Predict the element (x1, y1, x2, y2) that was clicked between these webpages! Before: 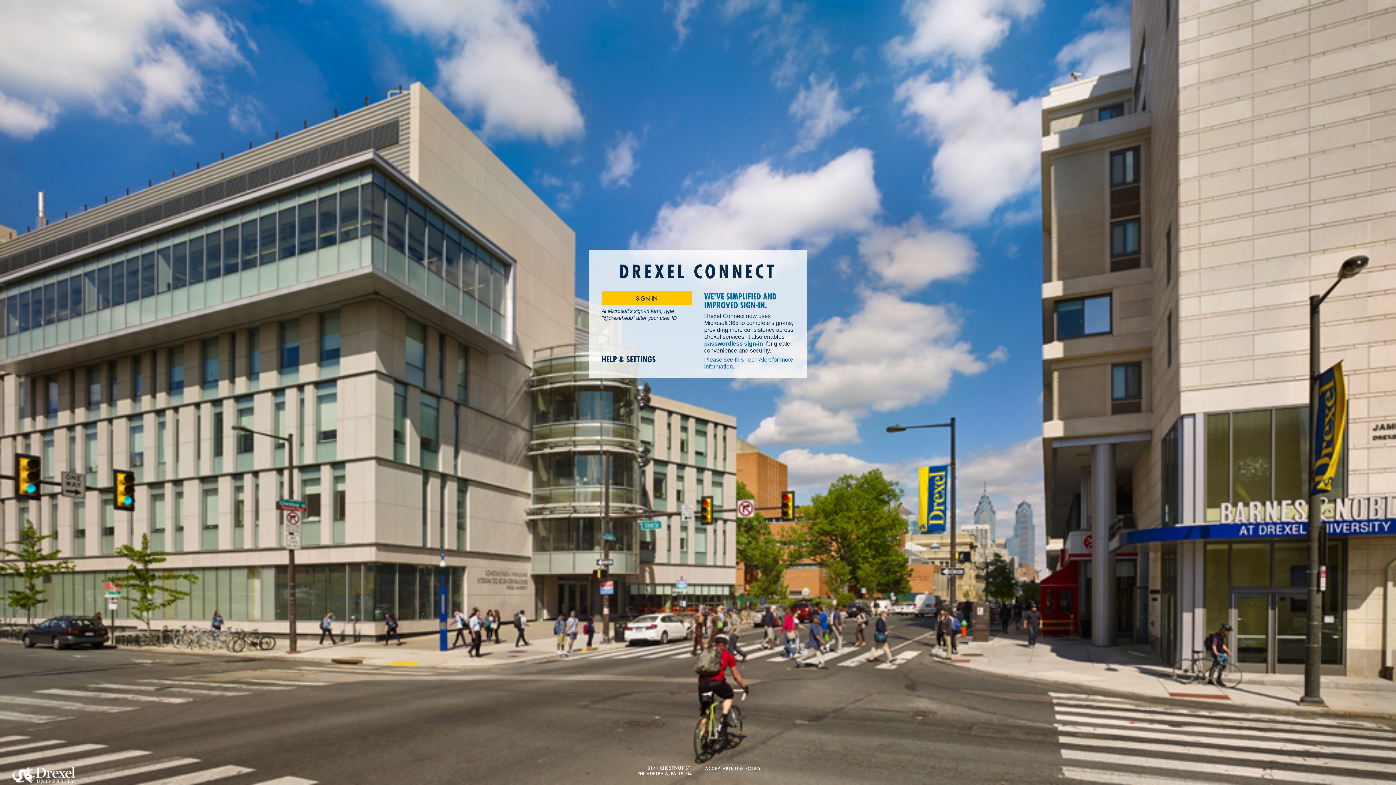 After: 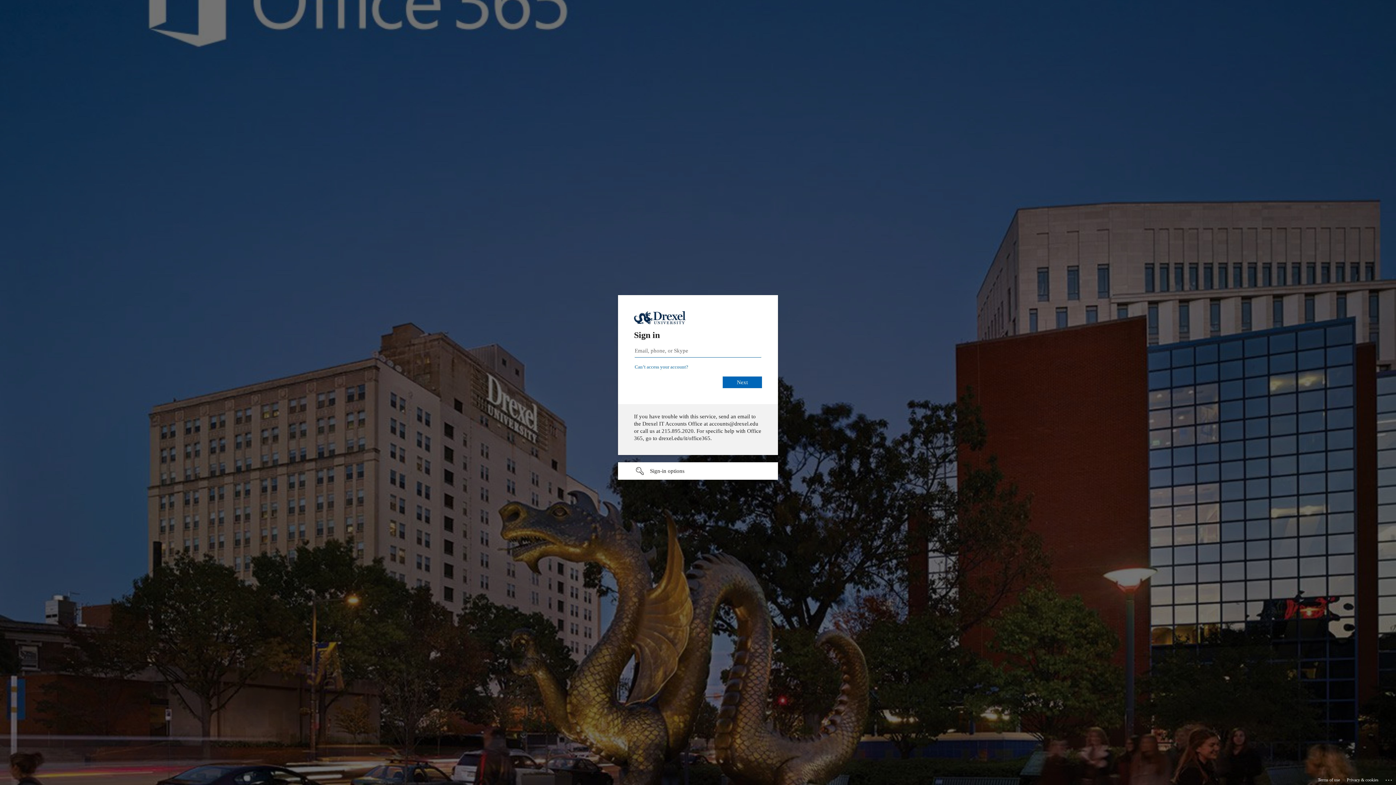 Action: label: SIGN IN bbox: (601, 291, 692, 305)